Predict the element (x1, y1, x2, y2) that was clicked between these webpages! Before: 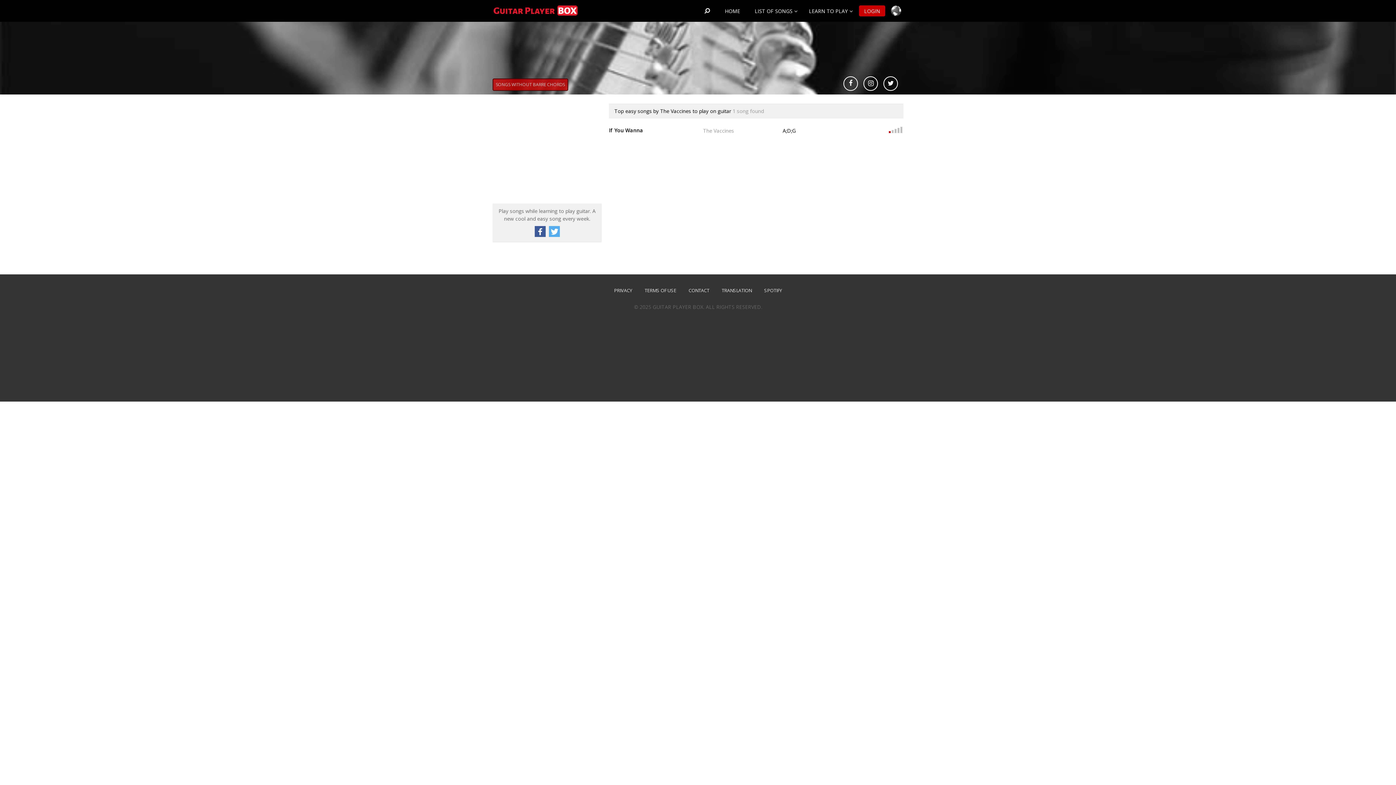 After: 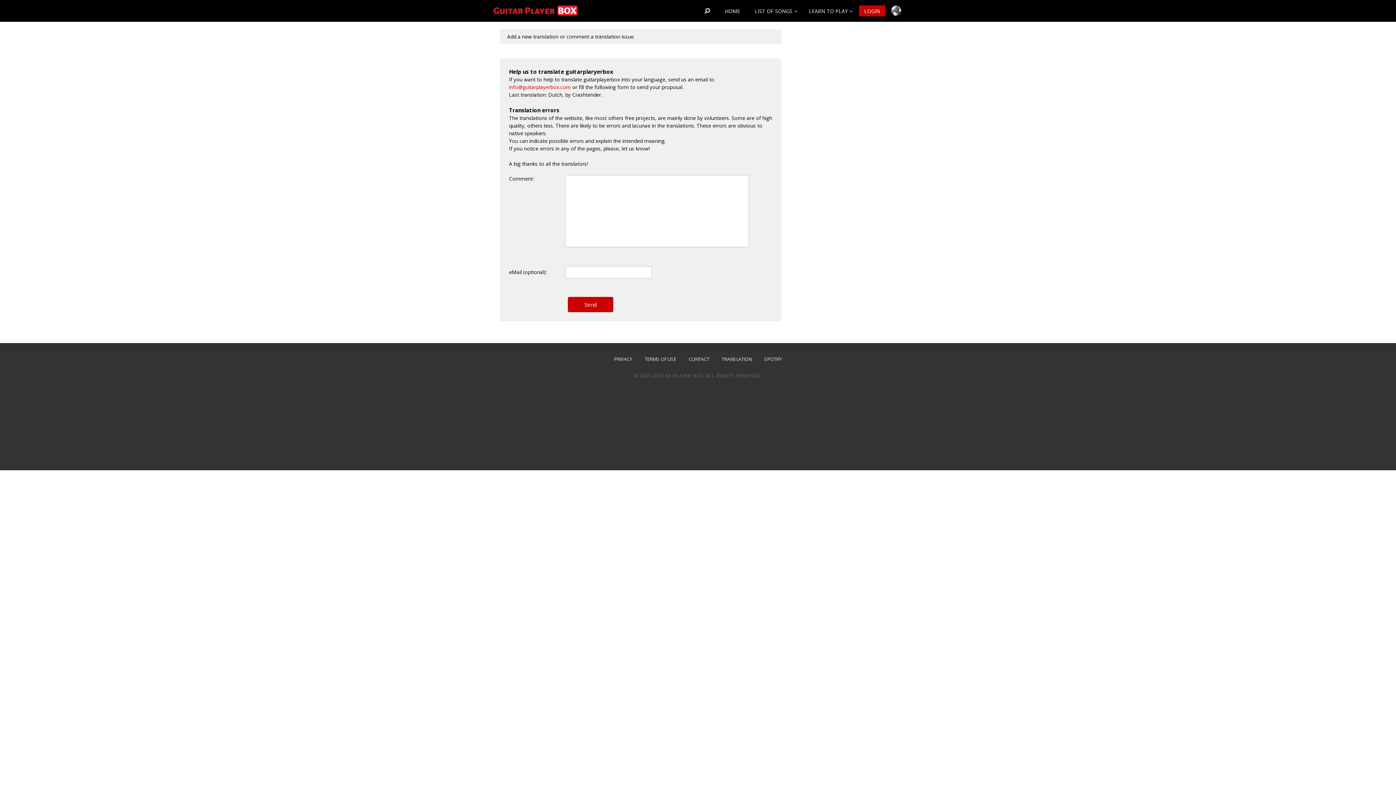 Action: label: TRANSLATION bbox: (721, 287, 752, 294)